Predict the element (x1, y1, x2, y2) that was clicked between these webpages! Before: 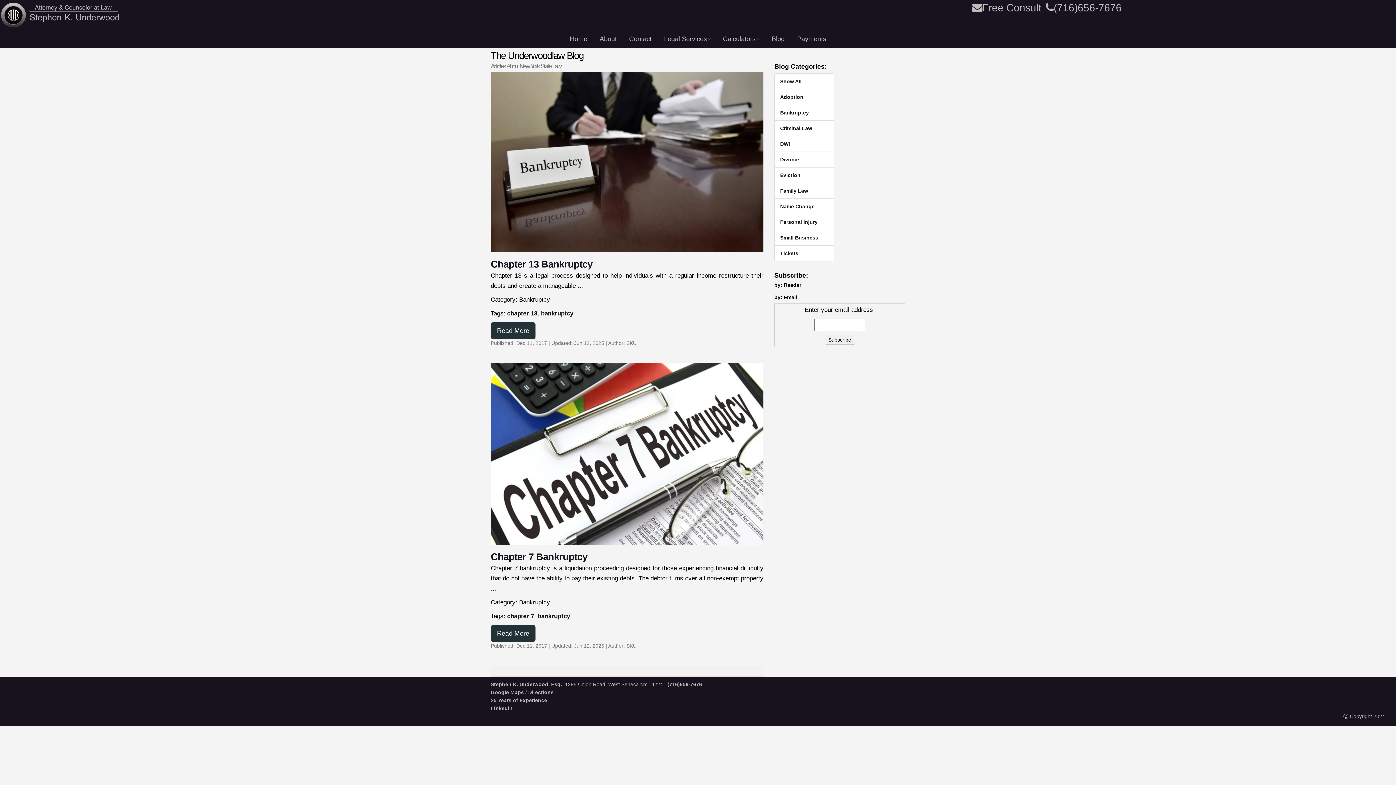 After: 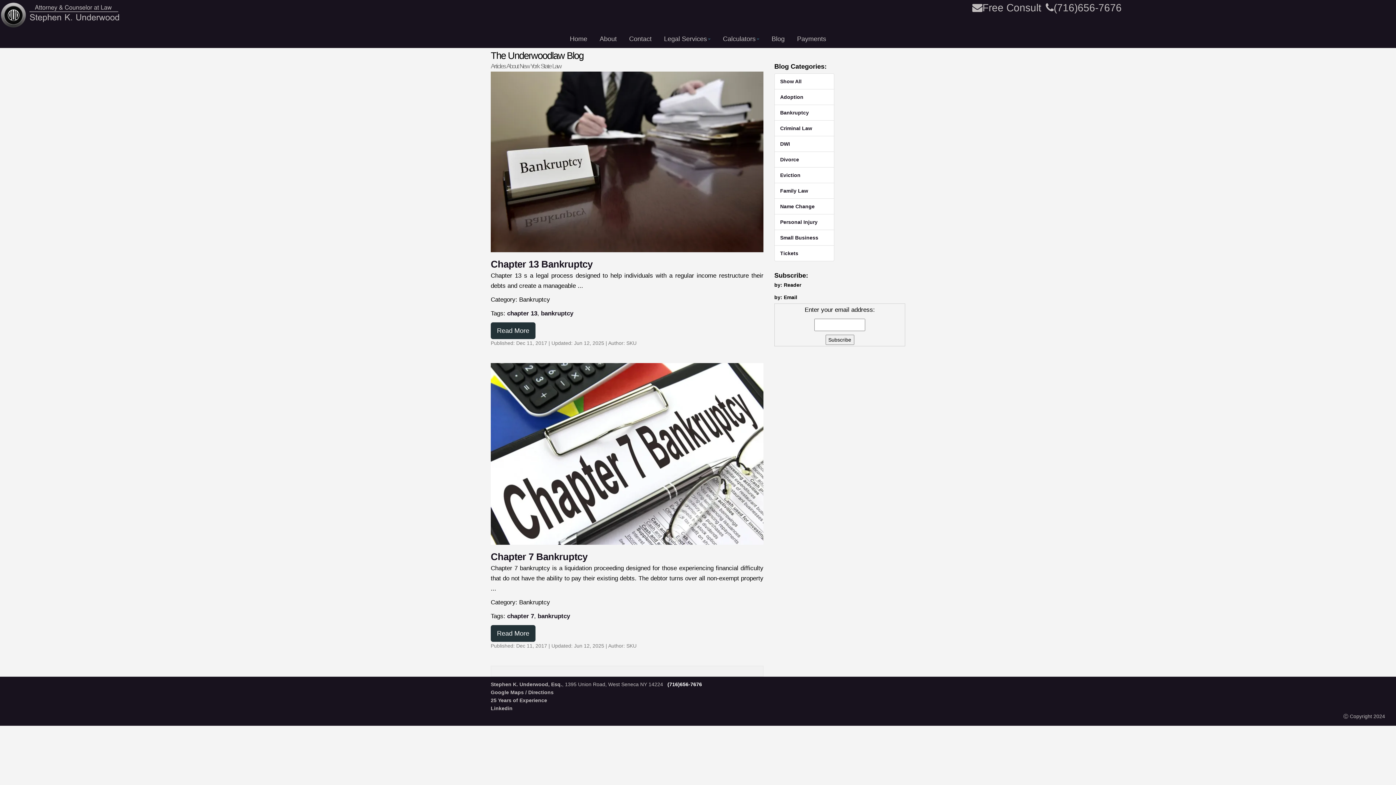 Action: bbox: (667, 681, 702, 687) label: (716)656-7676